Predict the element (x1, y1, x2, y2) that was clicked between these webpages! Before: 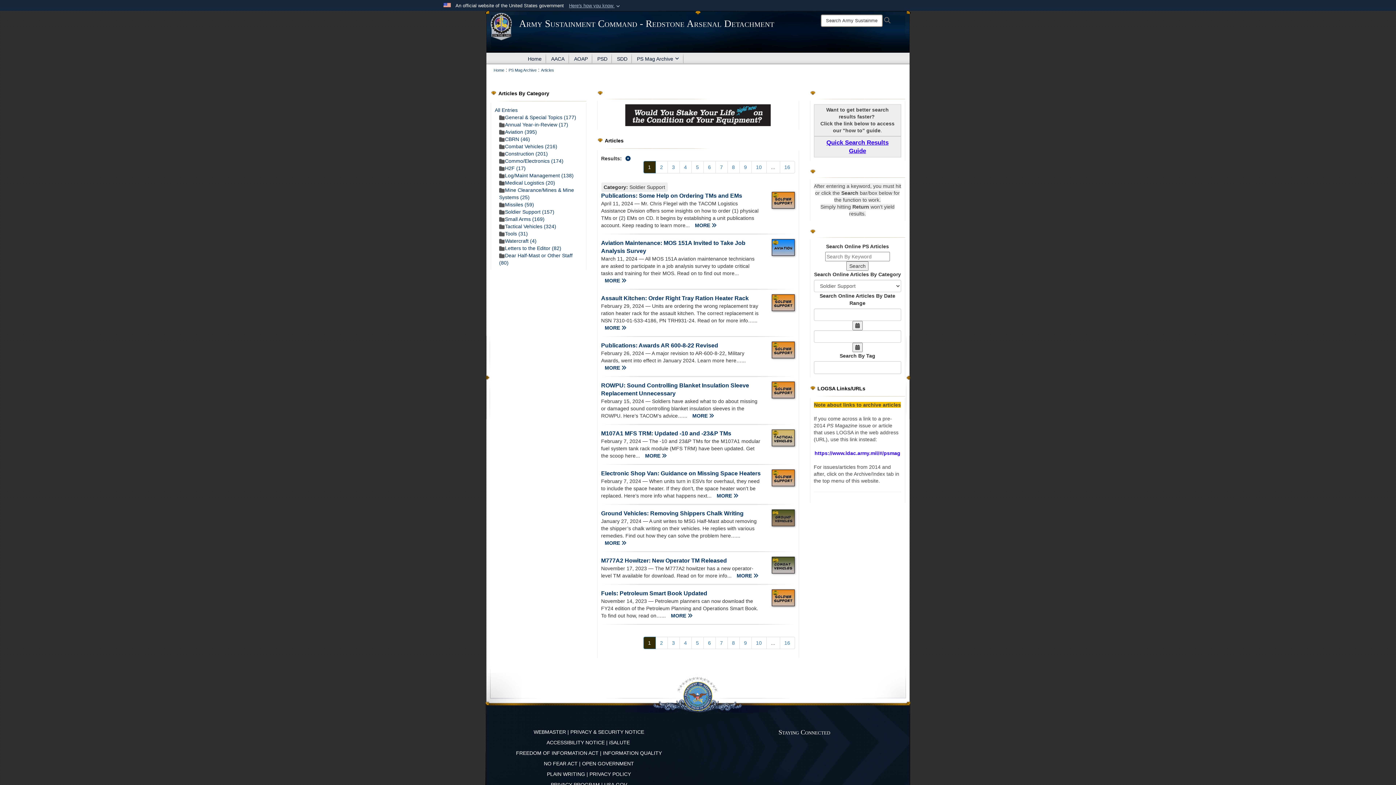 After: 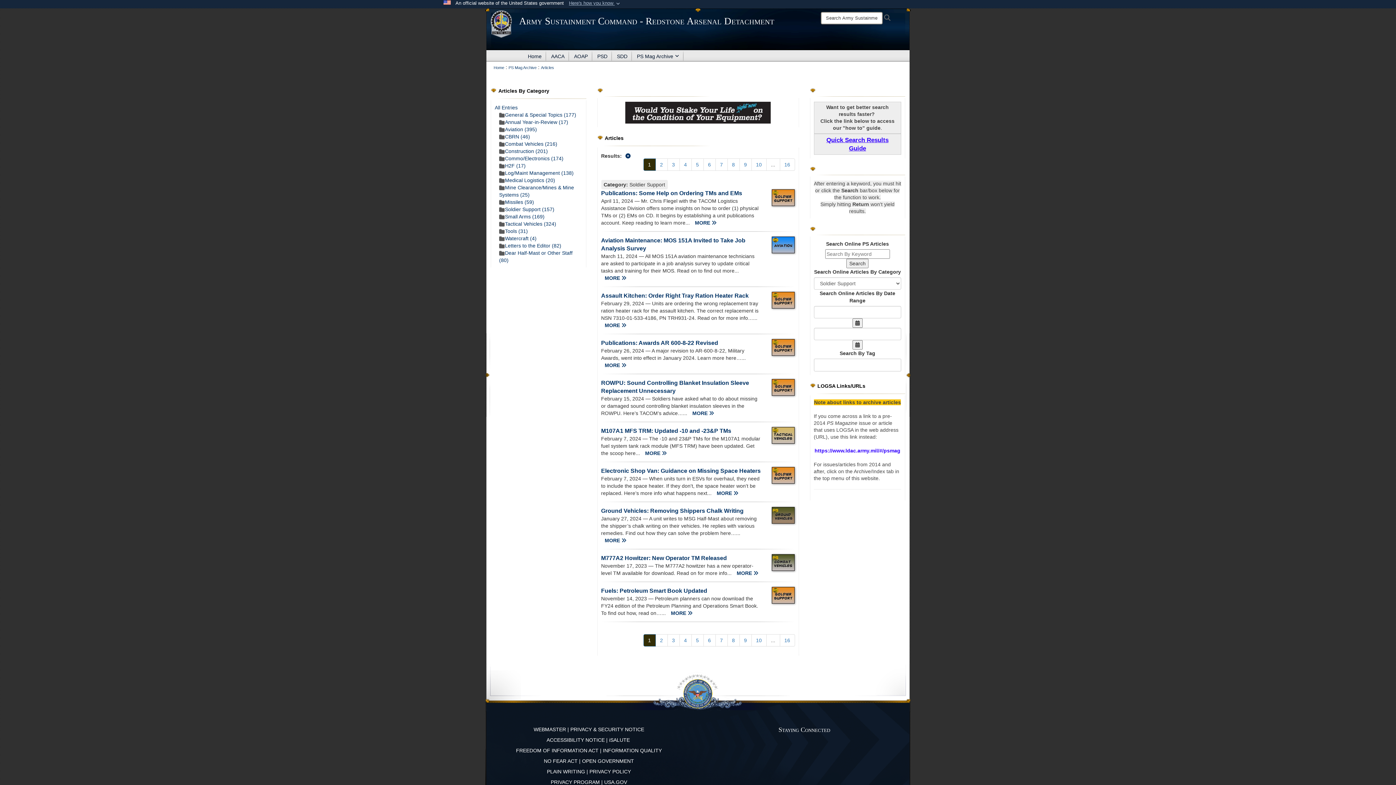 Action: label: USA.GOV bbox: (604, 782, 627, 788)